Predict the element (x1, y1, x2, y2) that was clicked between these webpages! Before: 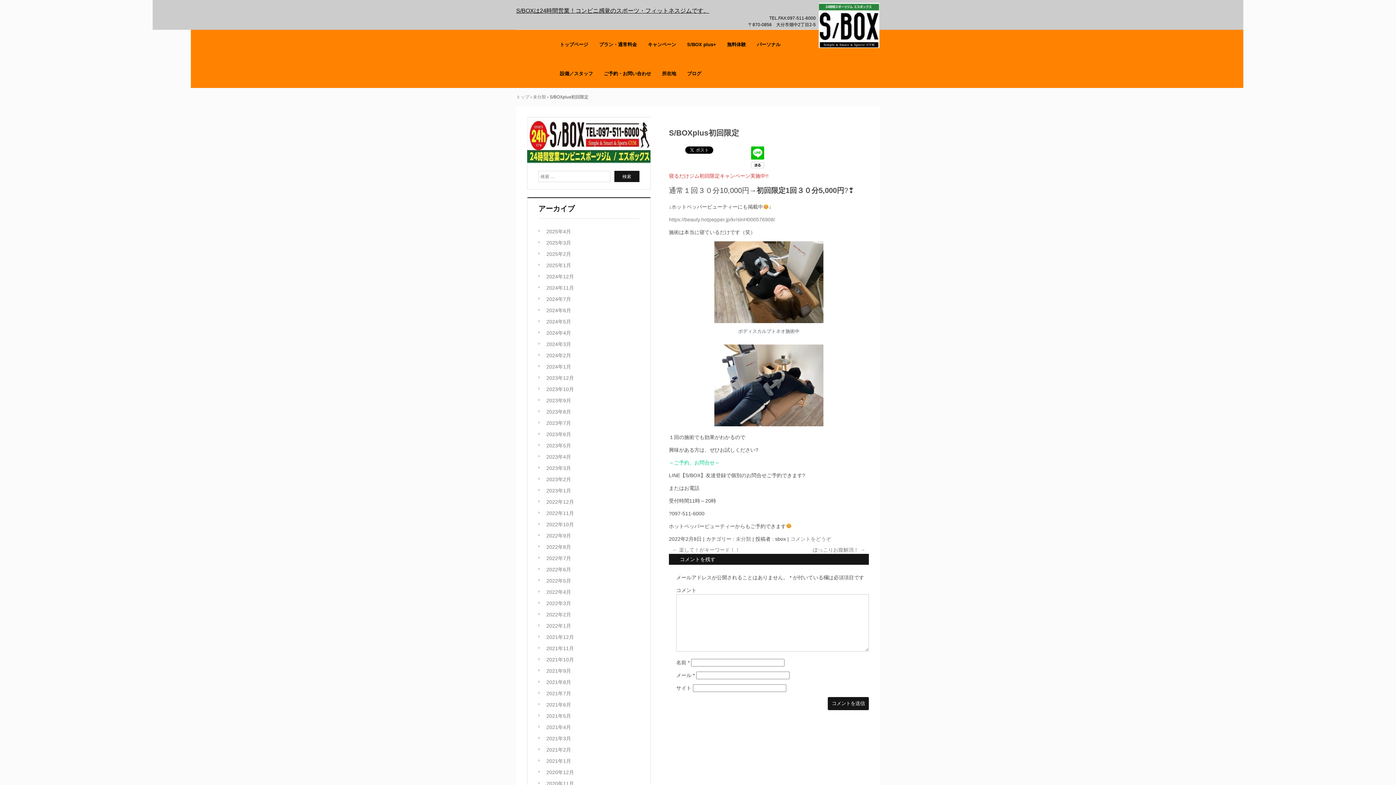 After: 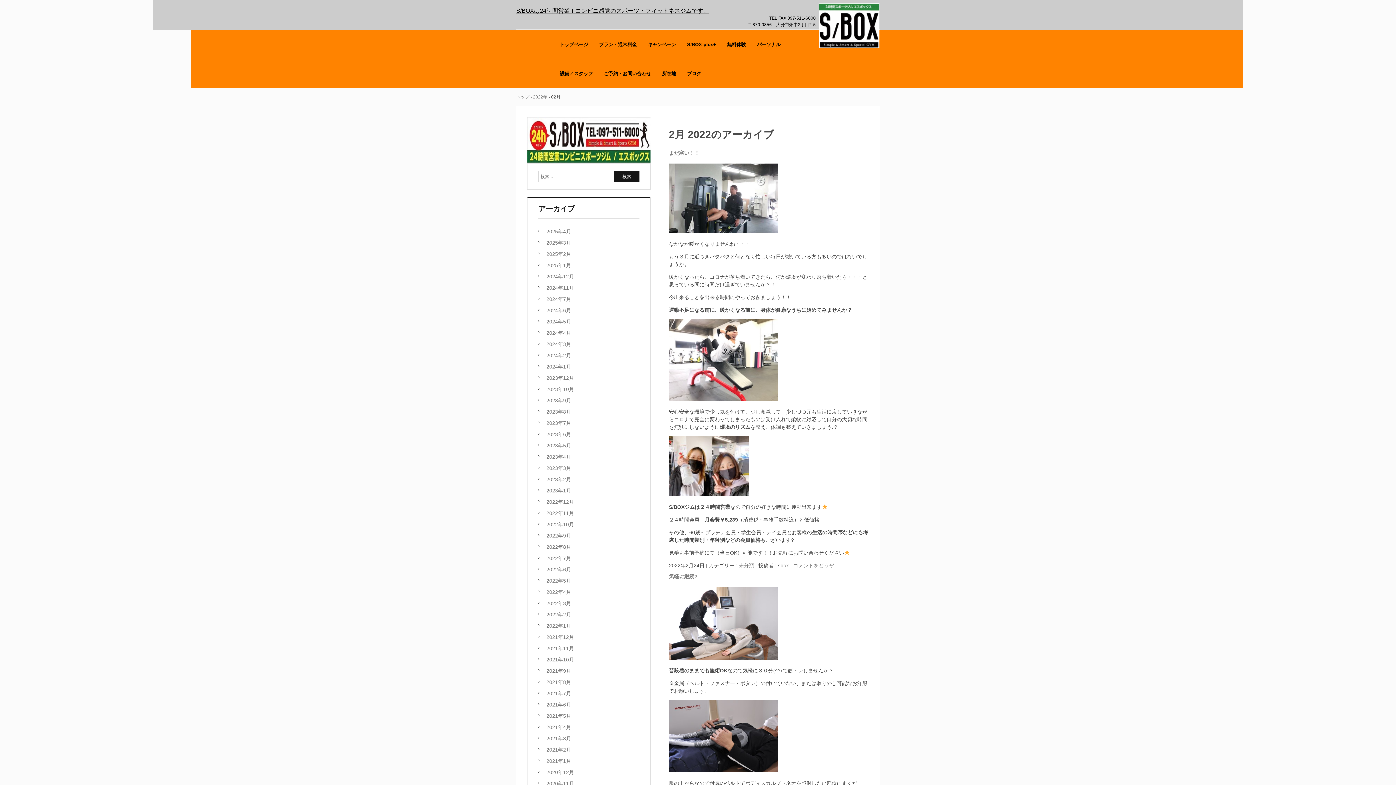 Action: bbox: (546, 612, 571, 617) label: 2022年2月